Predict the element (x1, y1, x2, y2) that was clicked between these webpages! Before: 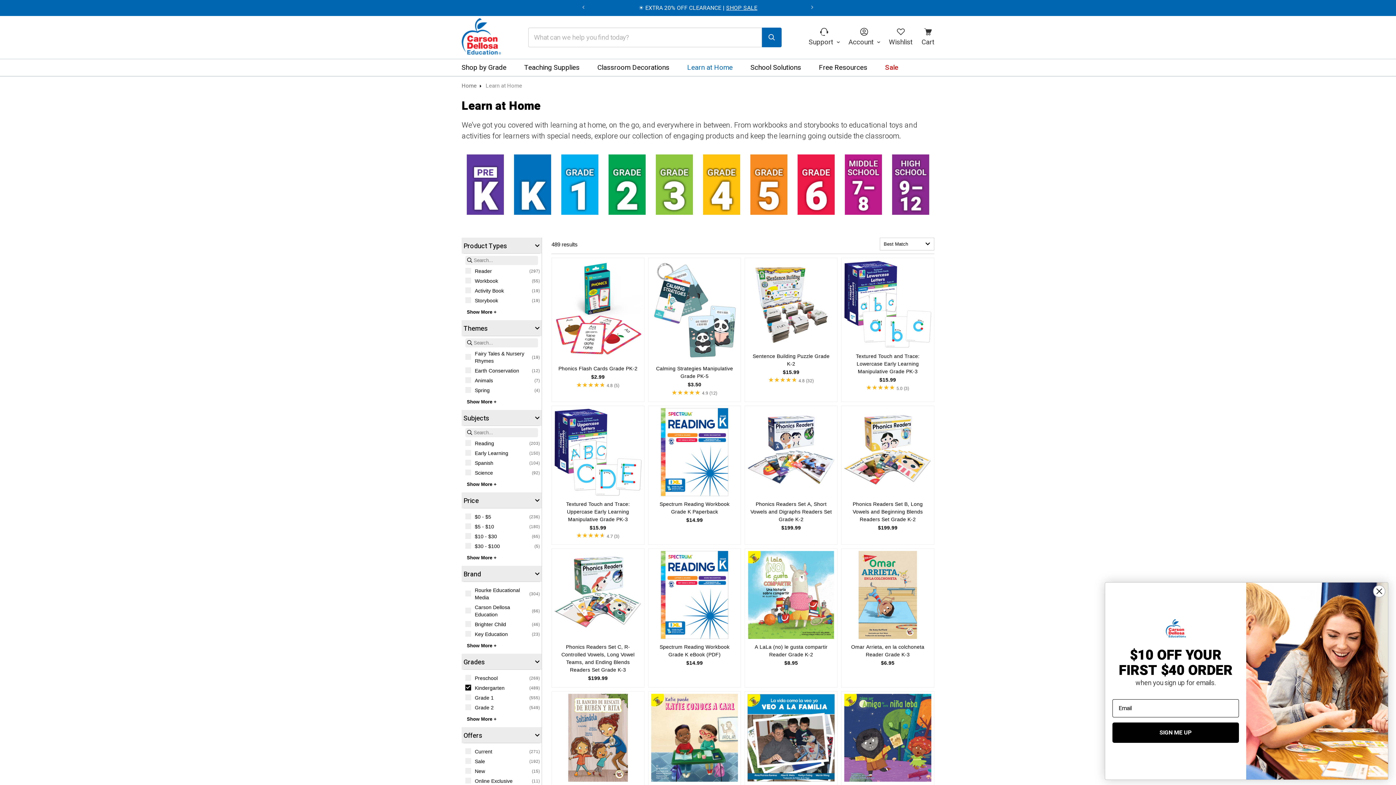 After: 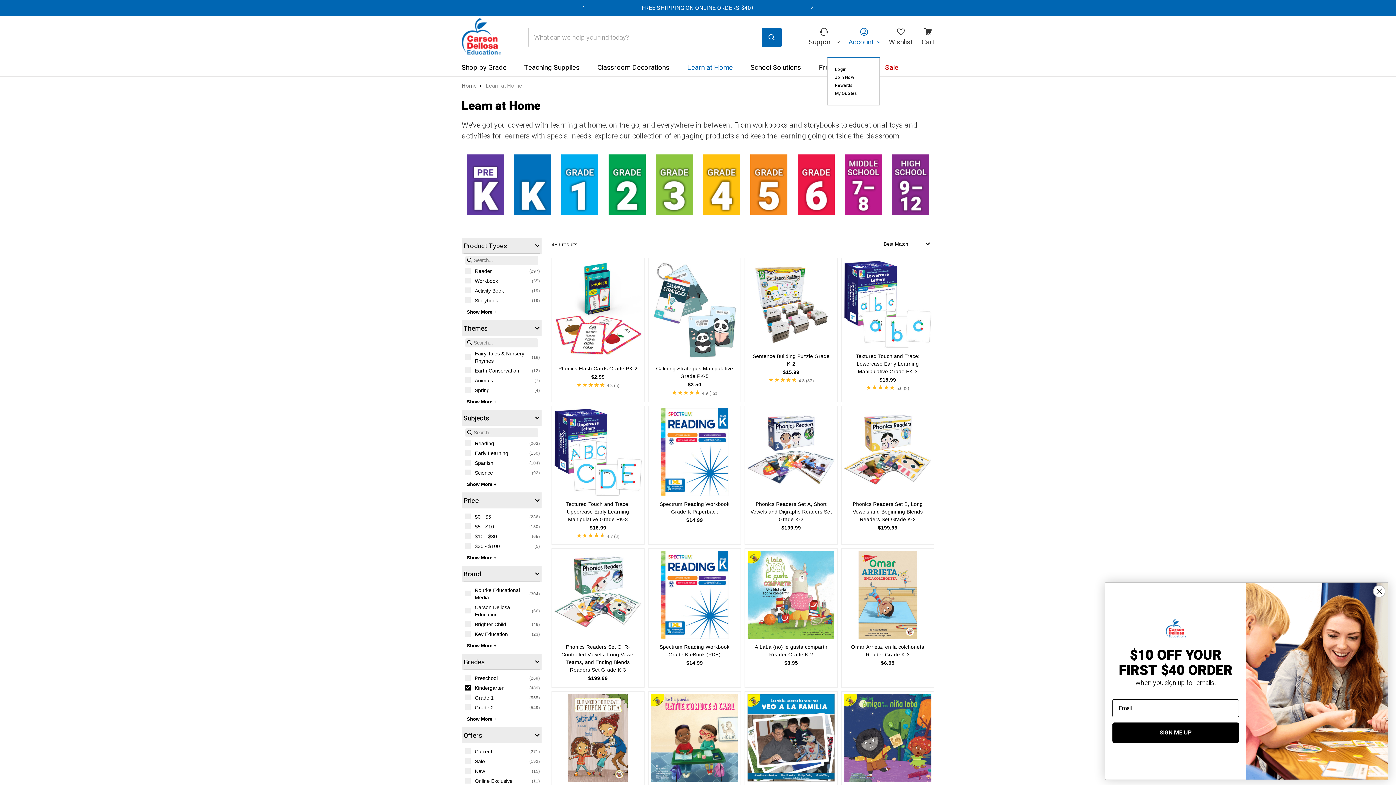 Action: bbox: (848, 27, 880, 47) label: Account 